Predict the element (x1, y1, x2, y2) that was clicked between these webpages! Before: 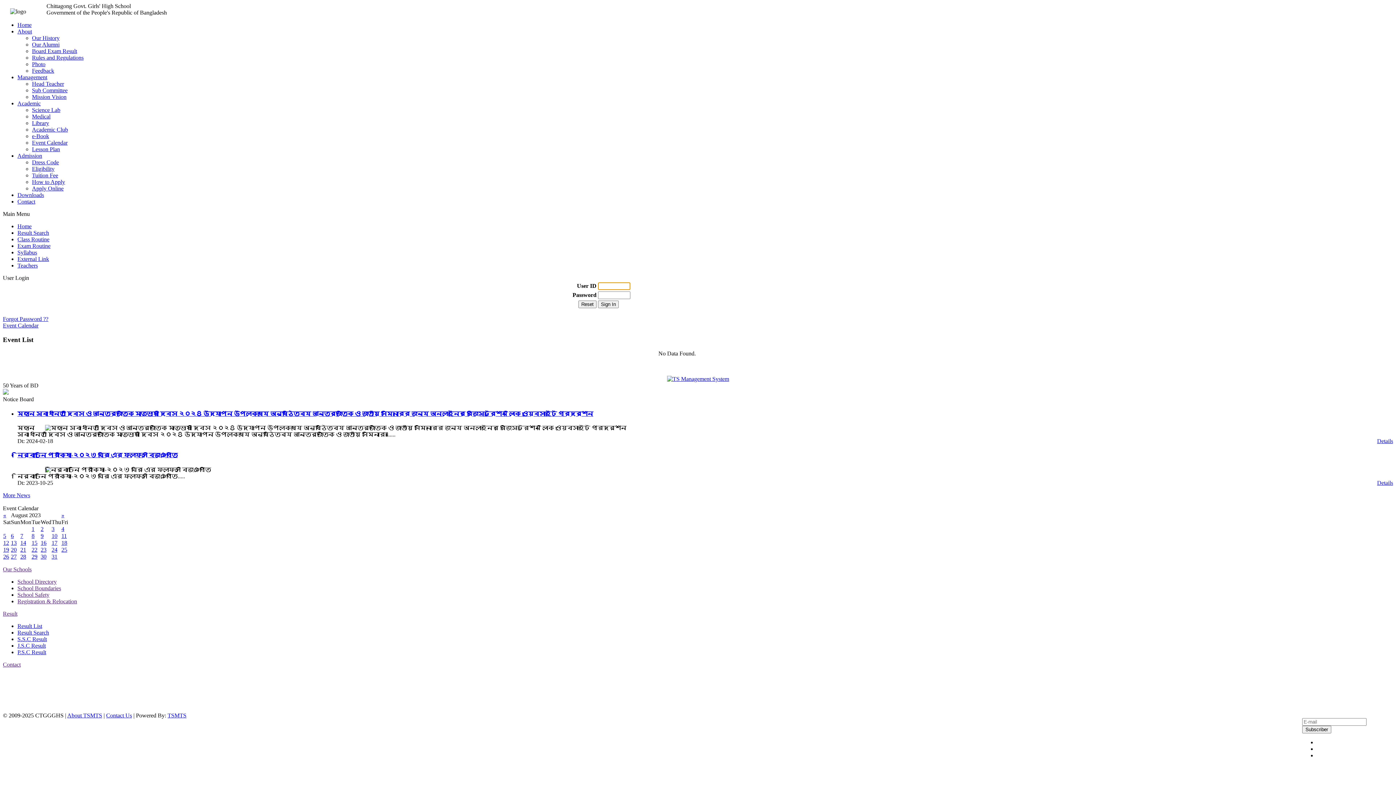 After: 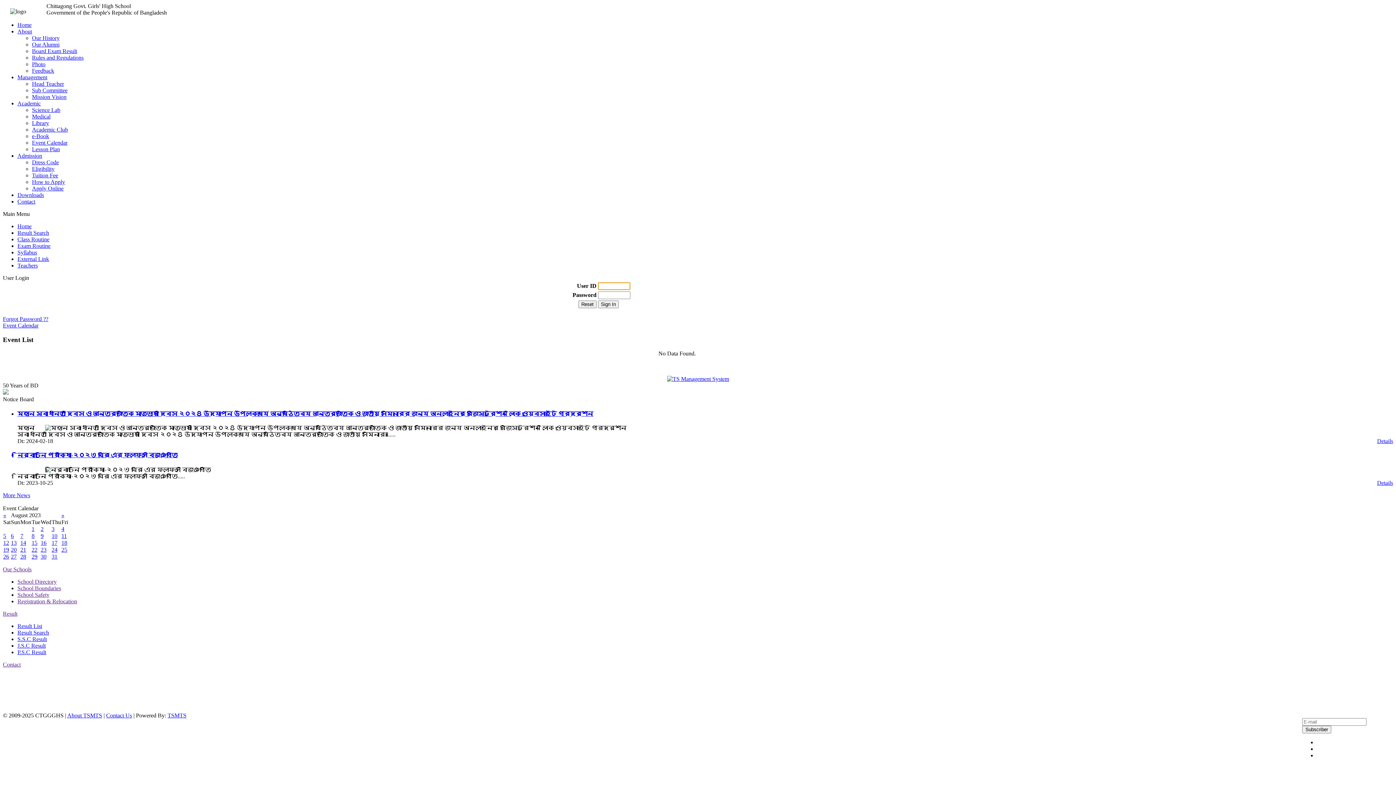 Action: label: 9 bbox: (40, 532, 43, 539)